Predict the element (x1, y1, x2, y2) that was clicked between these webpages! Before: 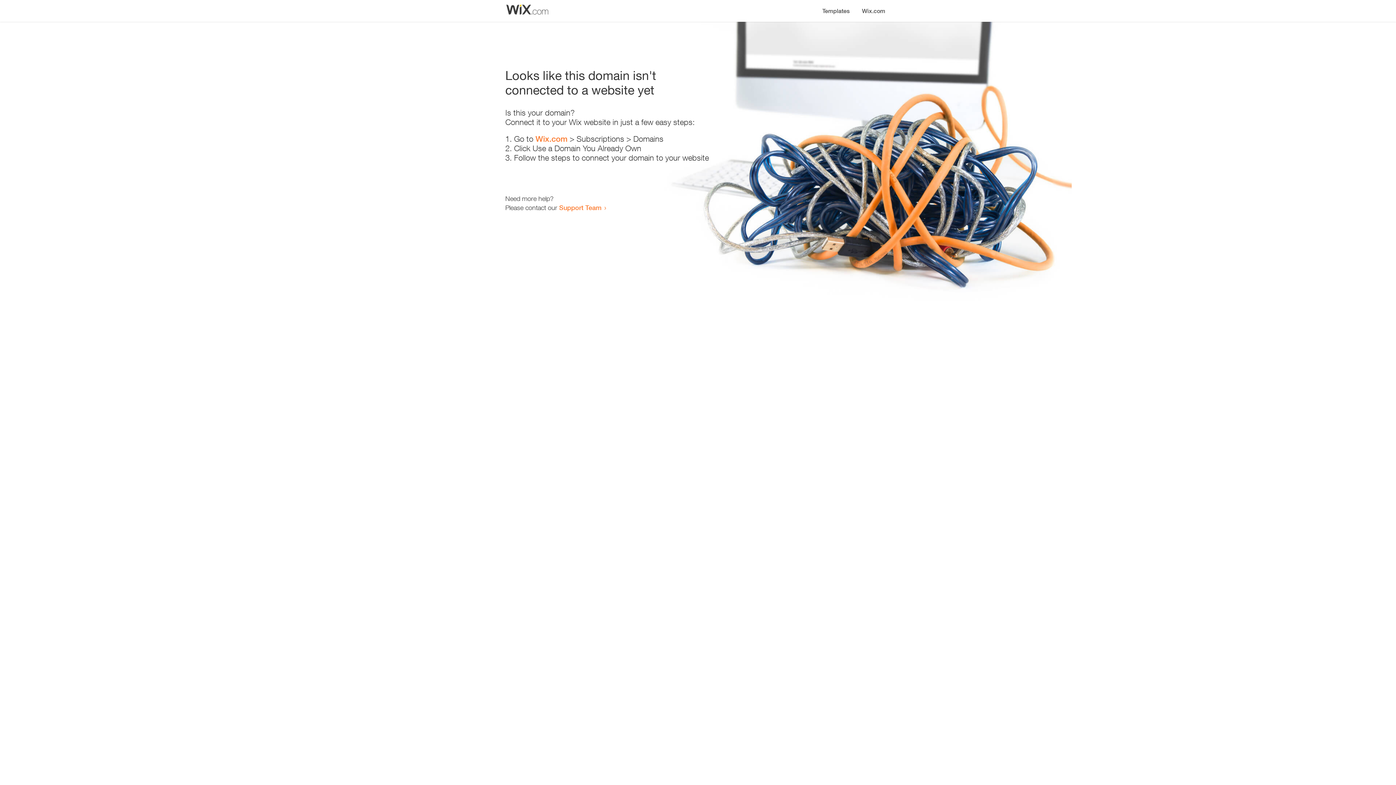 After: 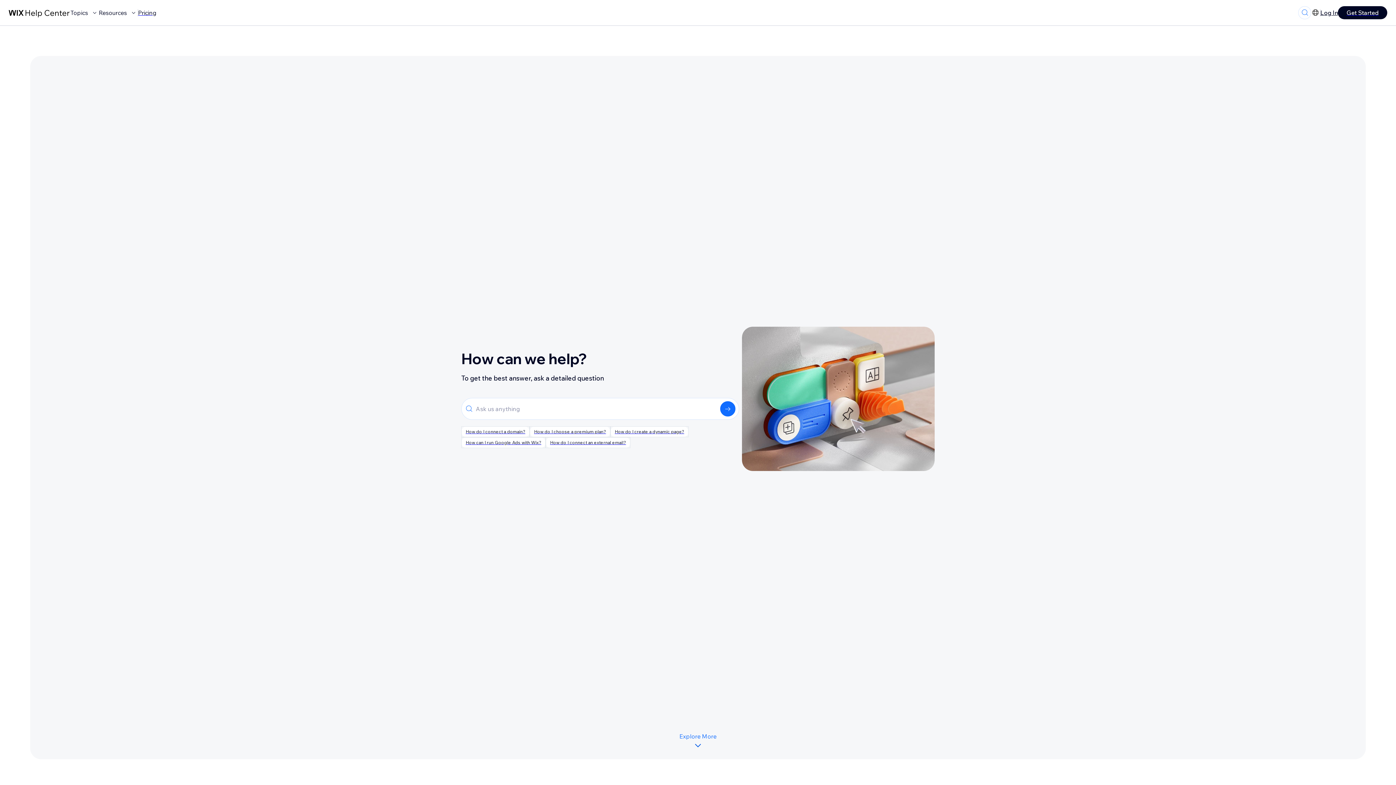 Action: bbox: (559, 203, 601, 211) label: Support Team